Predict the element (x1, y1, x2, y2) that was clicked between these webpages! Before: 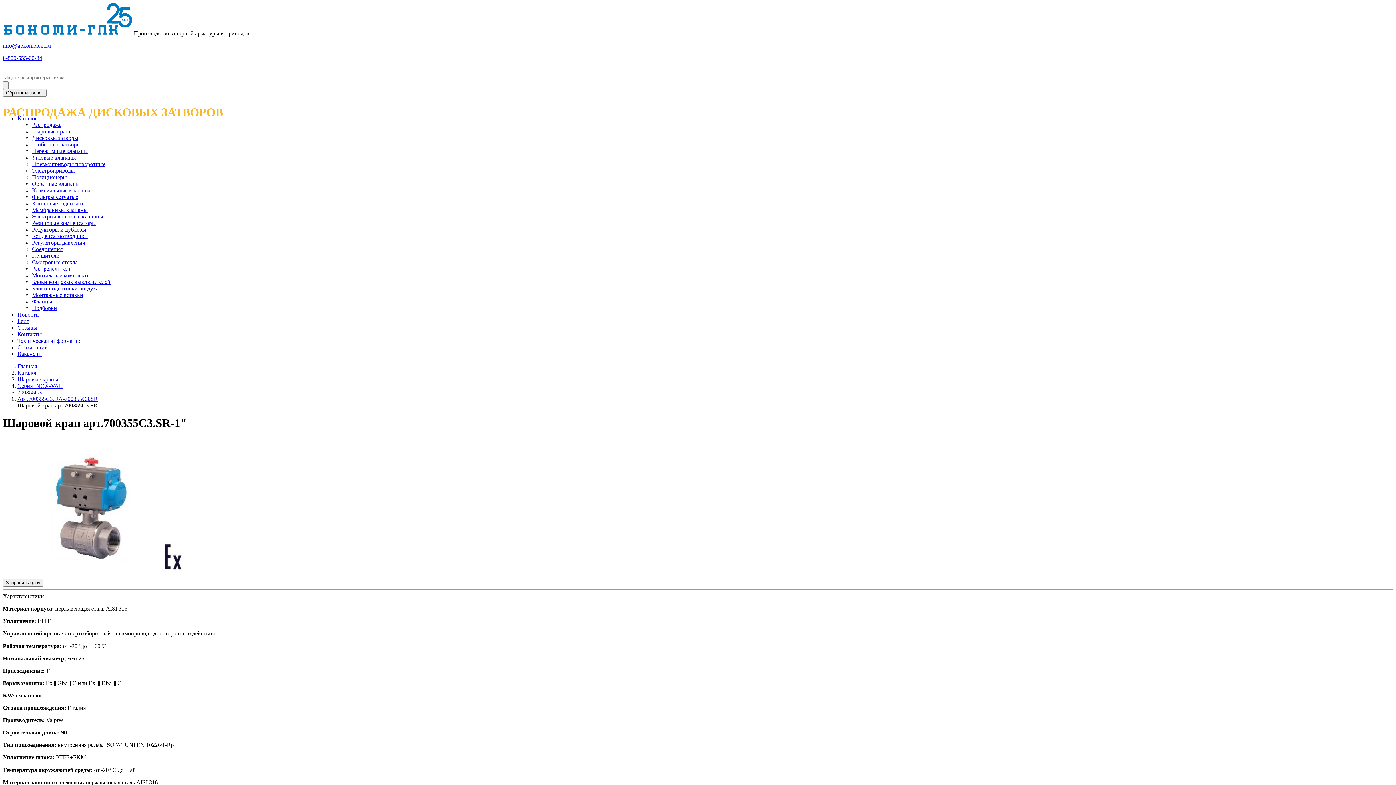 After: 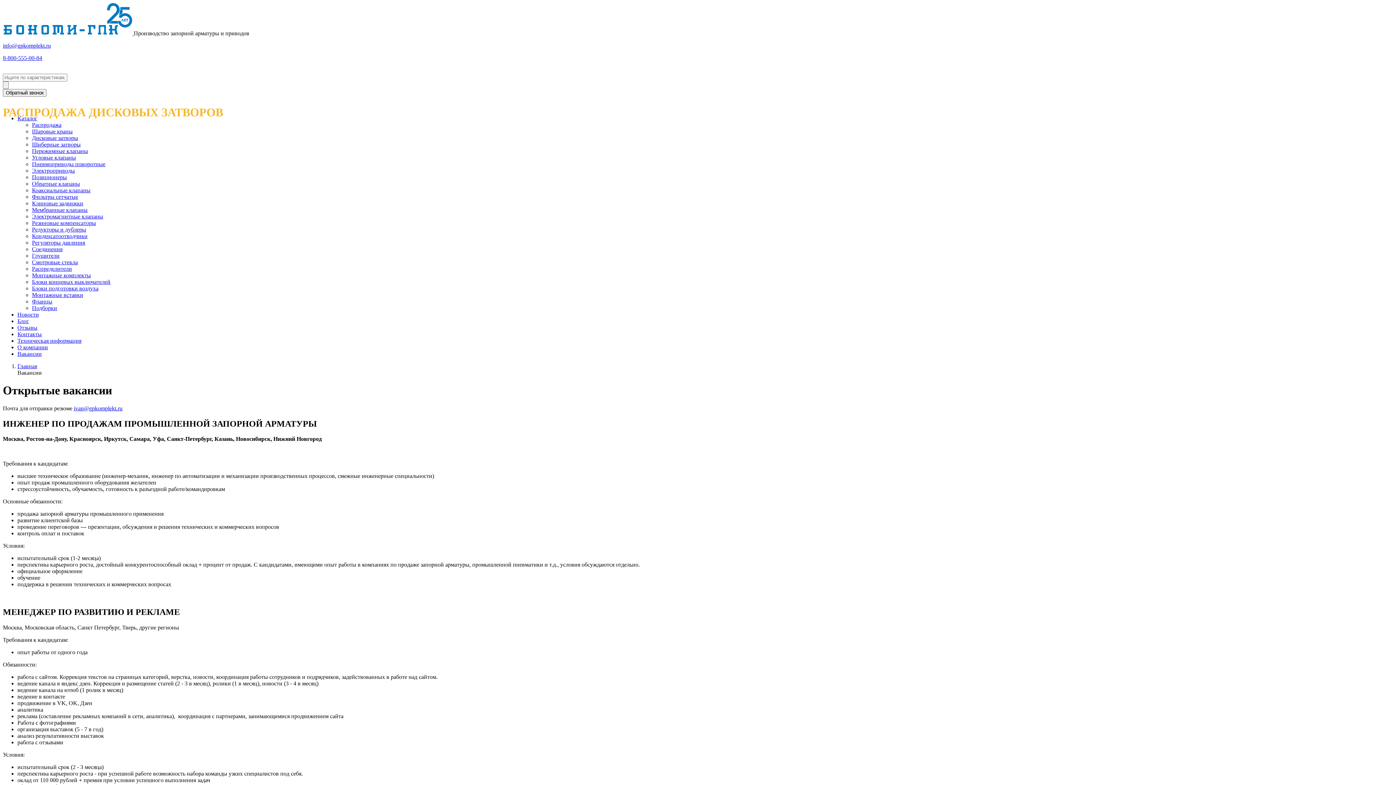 Action: bbox: (17, 350, 41, 357) label: Вакансии